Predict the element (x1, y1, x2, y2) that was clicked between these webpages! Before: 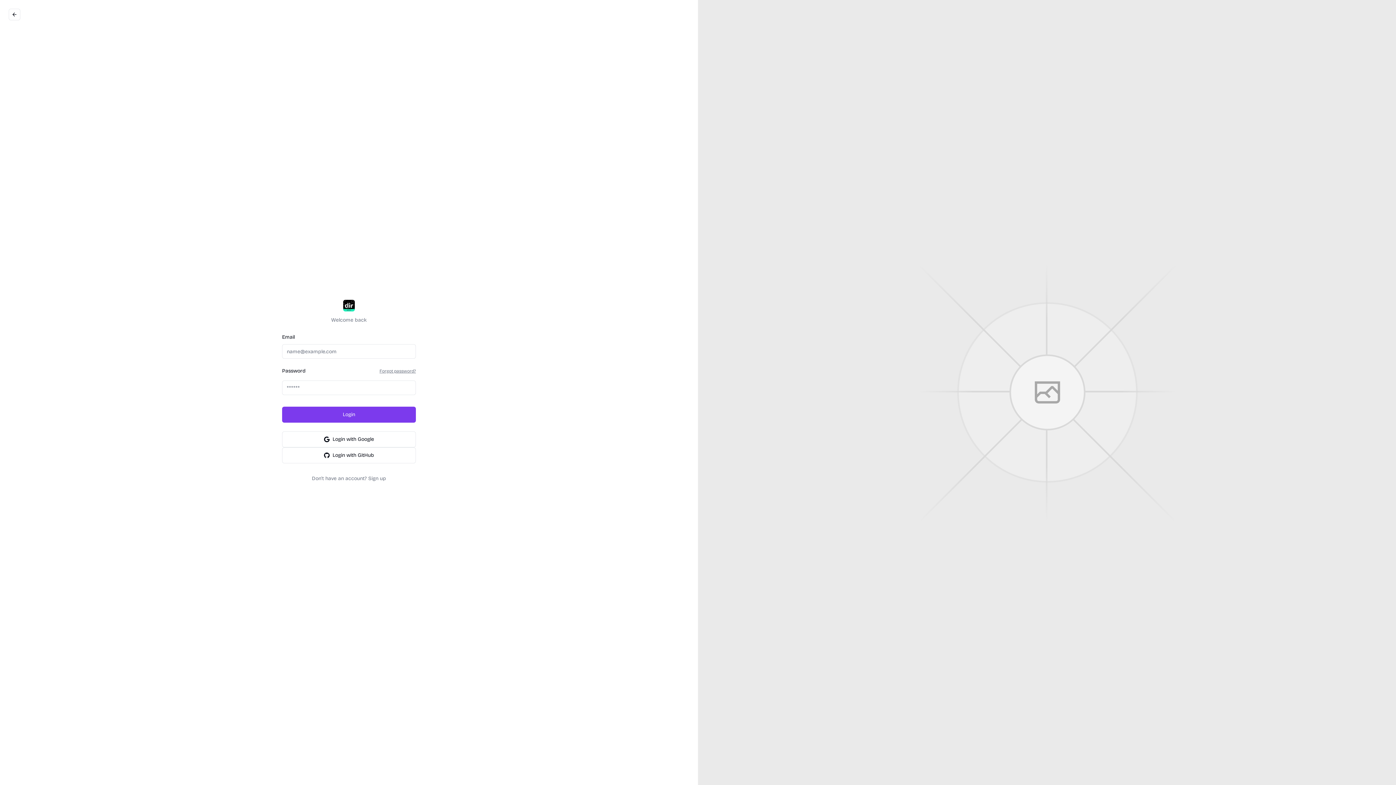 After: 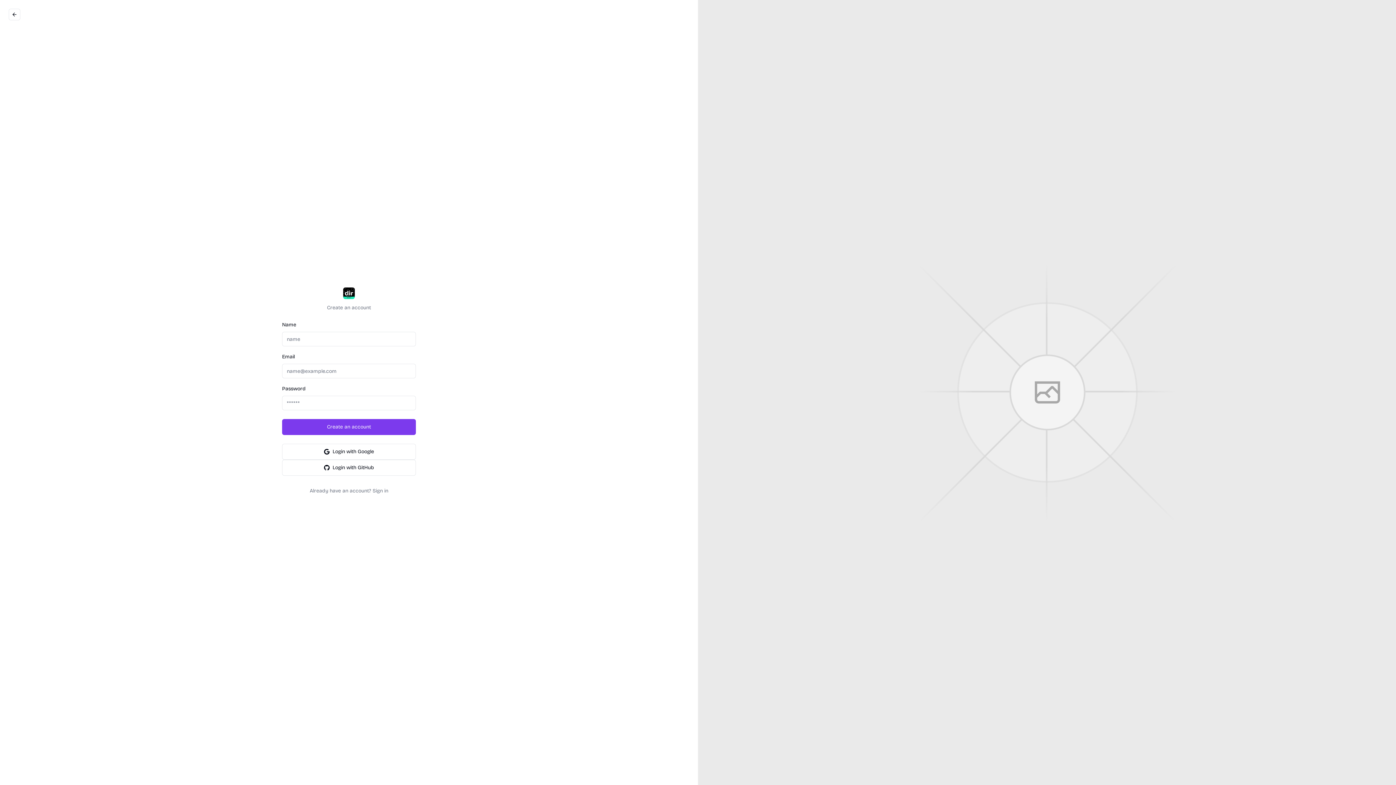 Action: bbox: (282, 472, 416, 485) label: Don't have an account? Sign up